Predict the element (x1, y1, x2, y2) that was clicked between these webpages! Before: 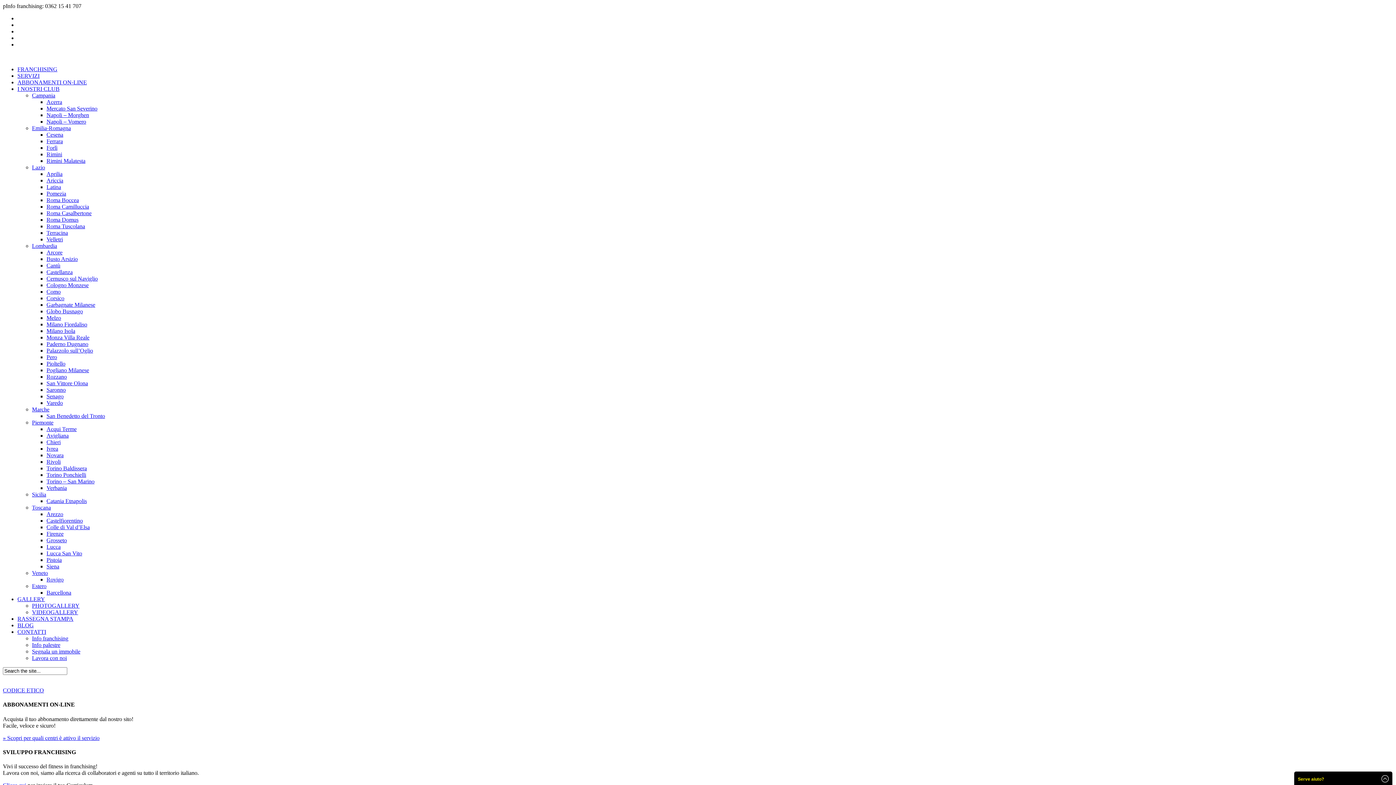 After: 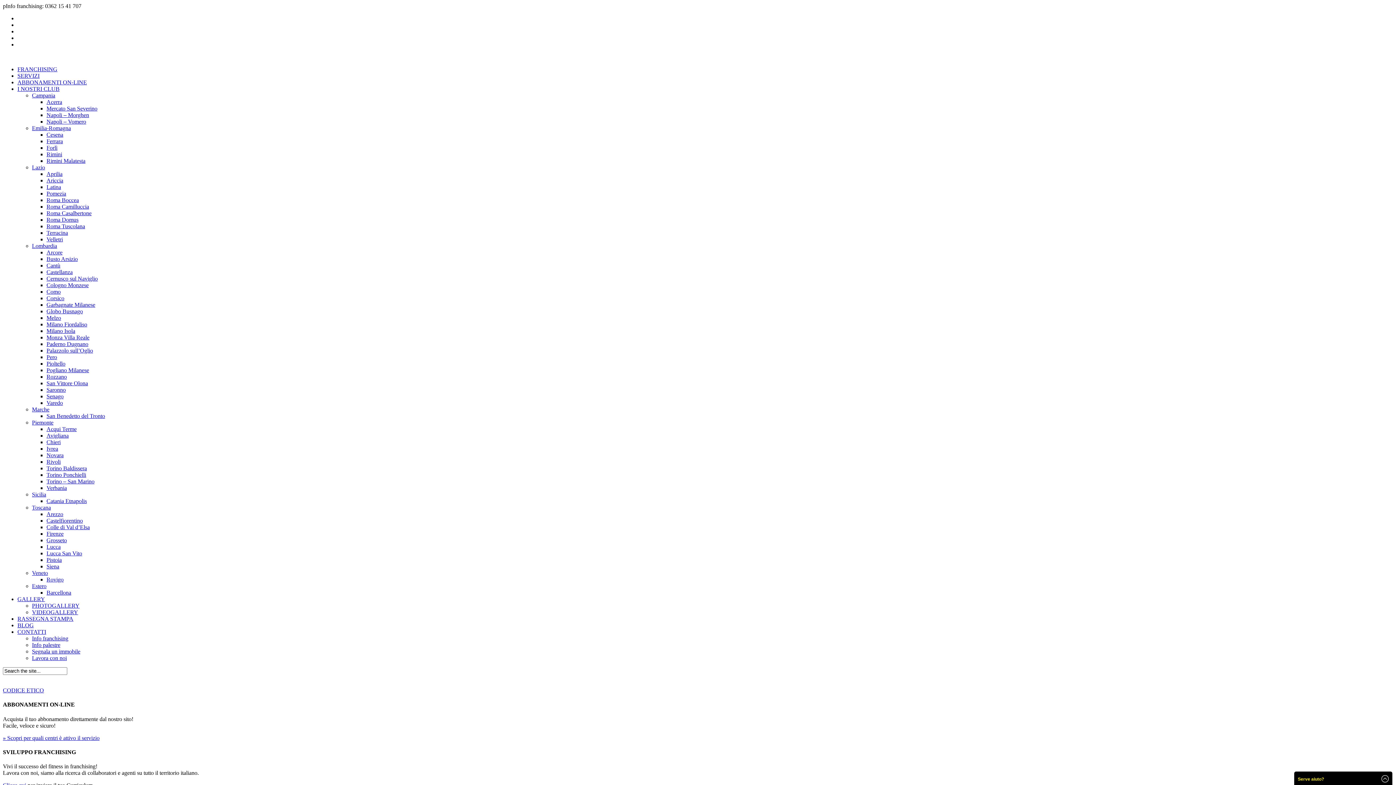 Action: bbox: (32, 92, 55, 98) label: Campania